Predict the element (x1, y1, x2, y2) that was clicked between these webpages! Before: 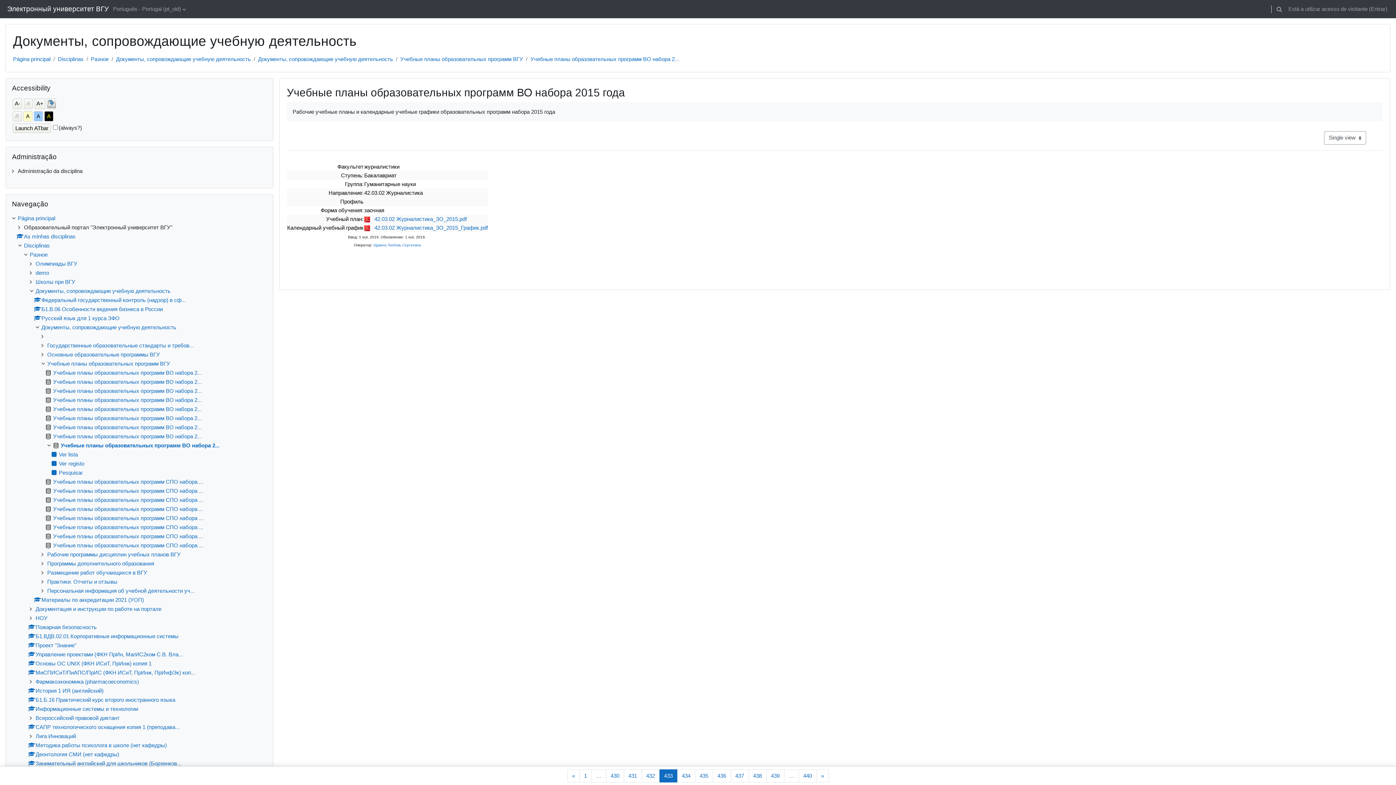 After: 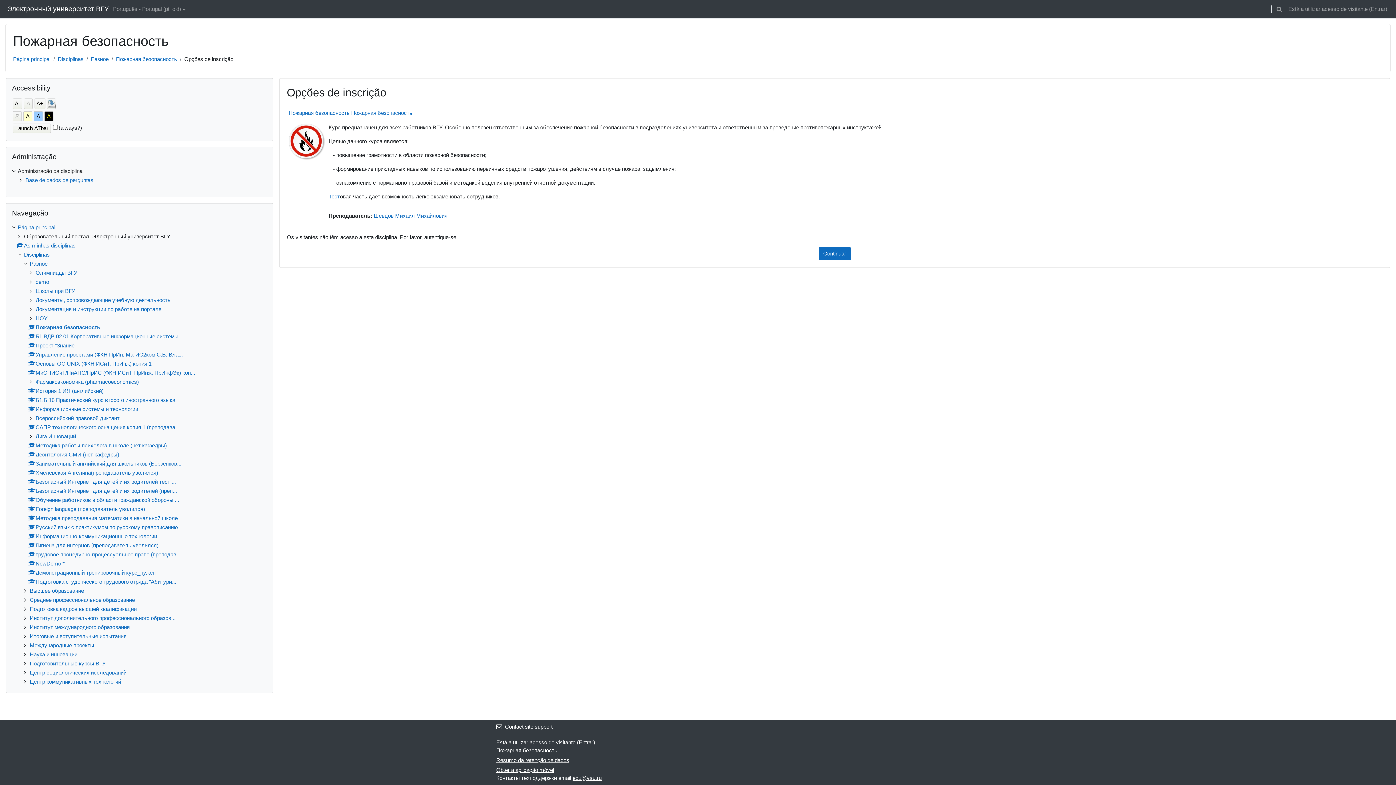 Action: bbox: (28, 624, 96, 630) label: Пожарная безопасность